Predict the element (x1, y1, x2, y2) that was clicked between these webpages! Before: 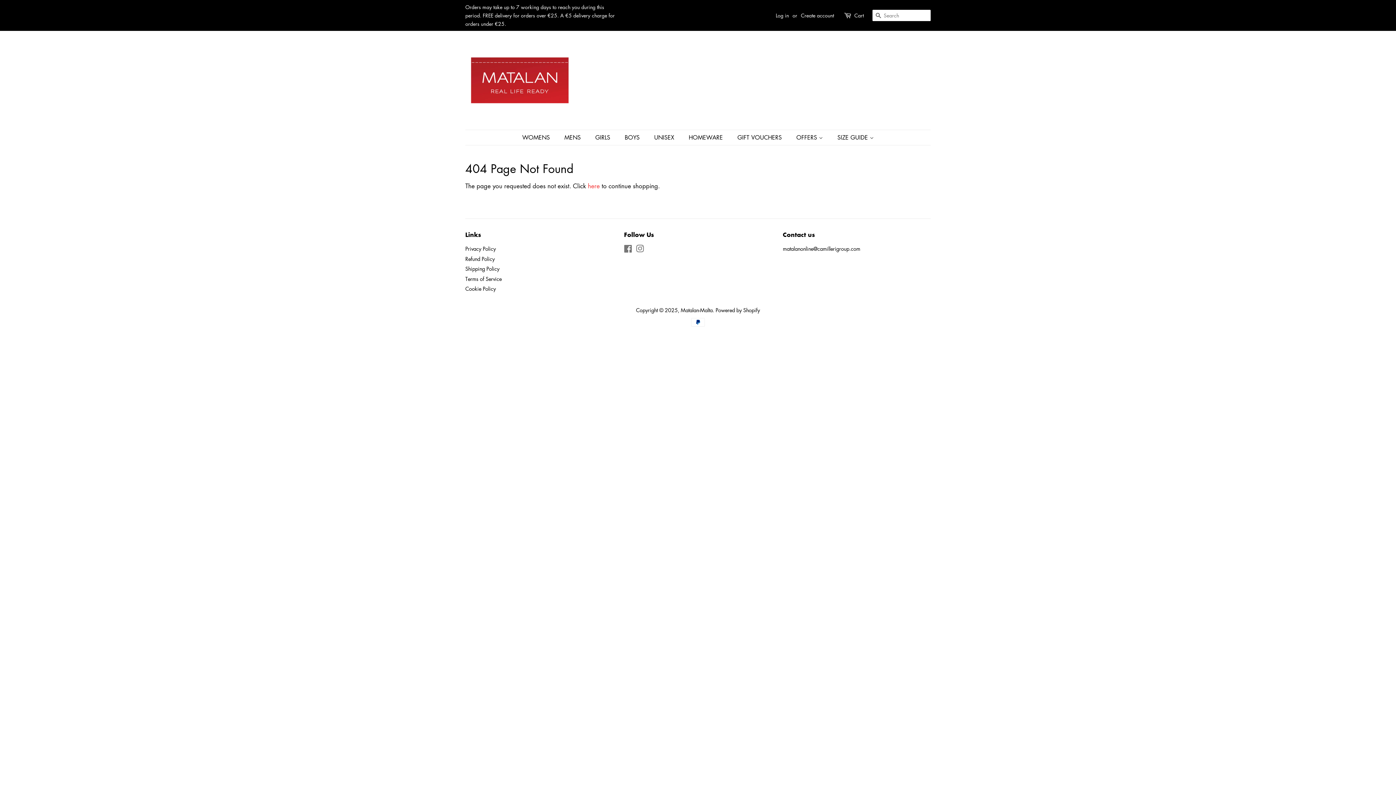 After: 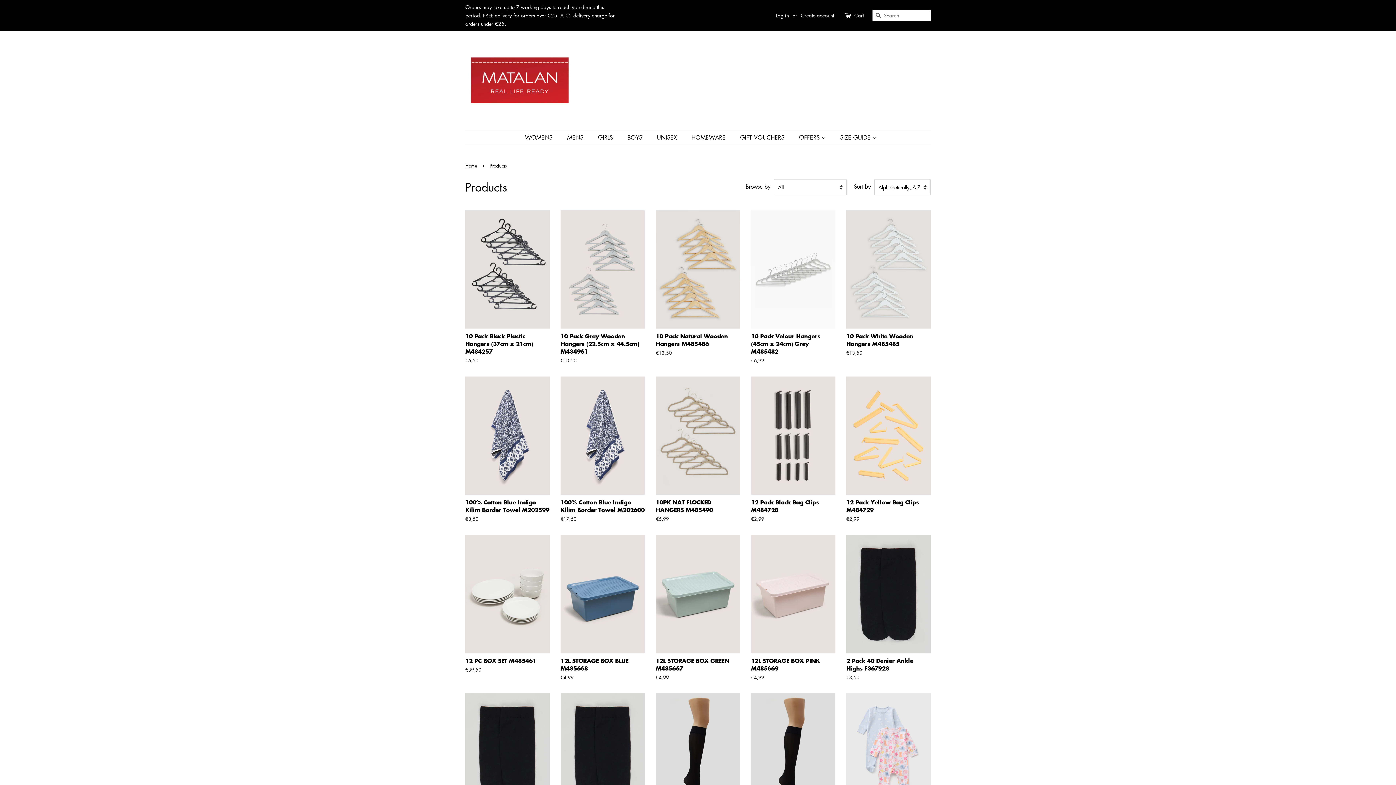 Action: label: here bbox: (588, 181, 600, 190)